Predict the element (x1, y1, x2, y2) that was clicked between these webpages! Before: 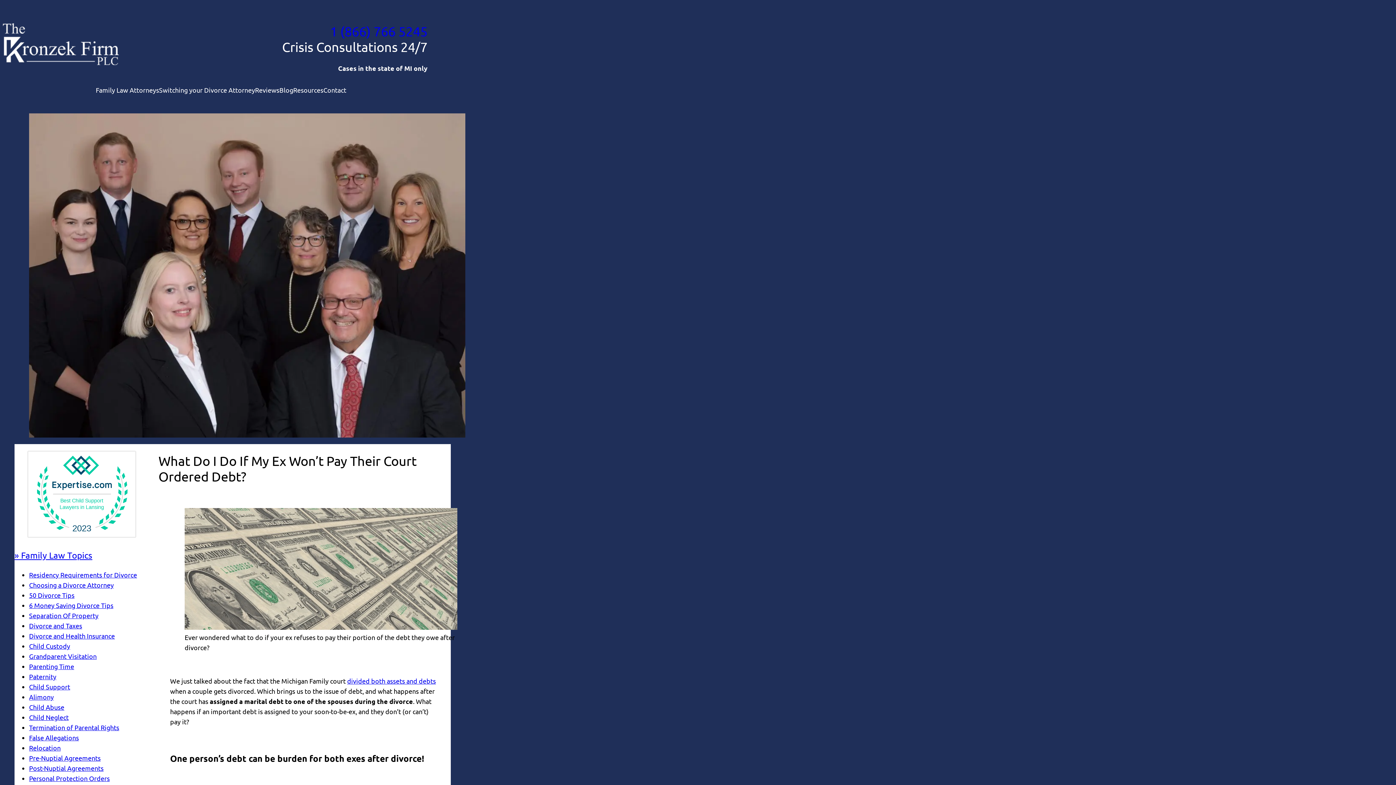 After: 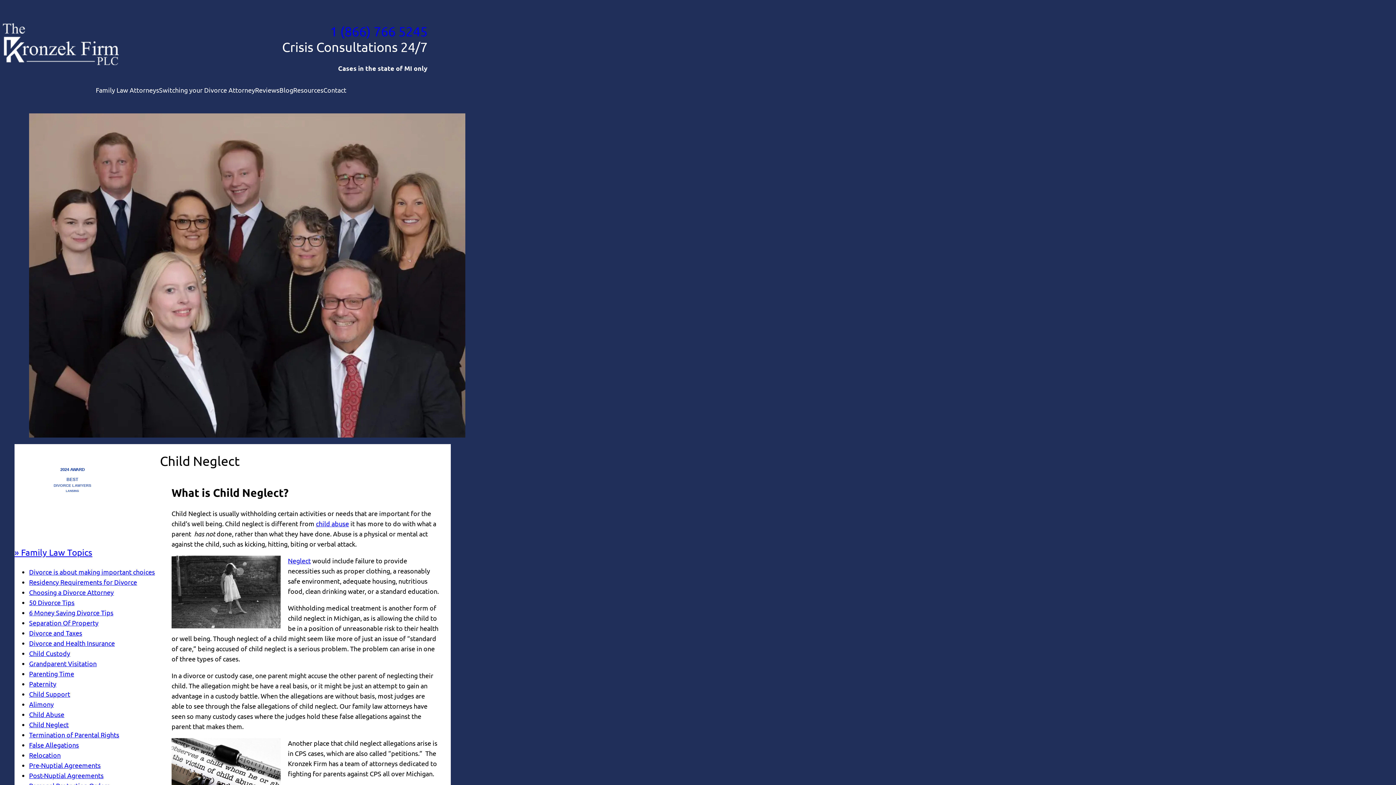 Action: label: Child Neglect bbox: (29, 713, 68, 721)